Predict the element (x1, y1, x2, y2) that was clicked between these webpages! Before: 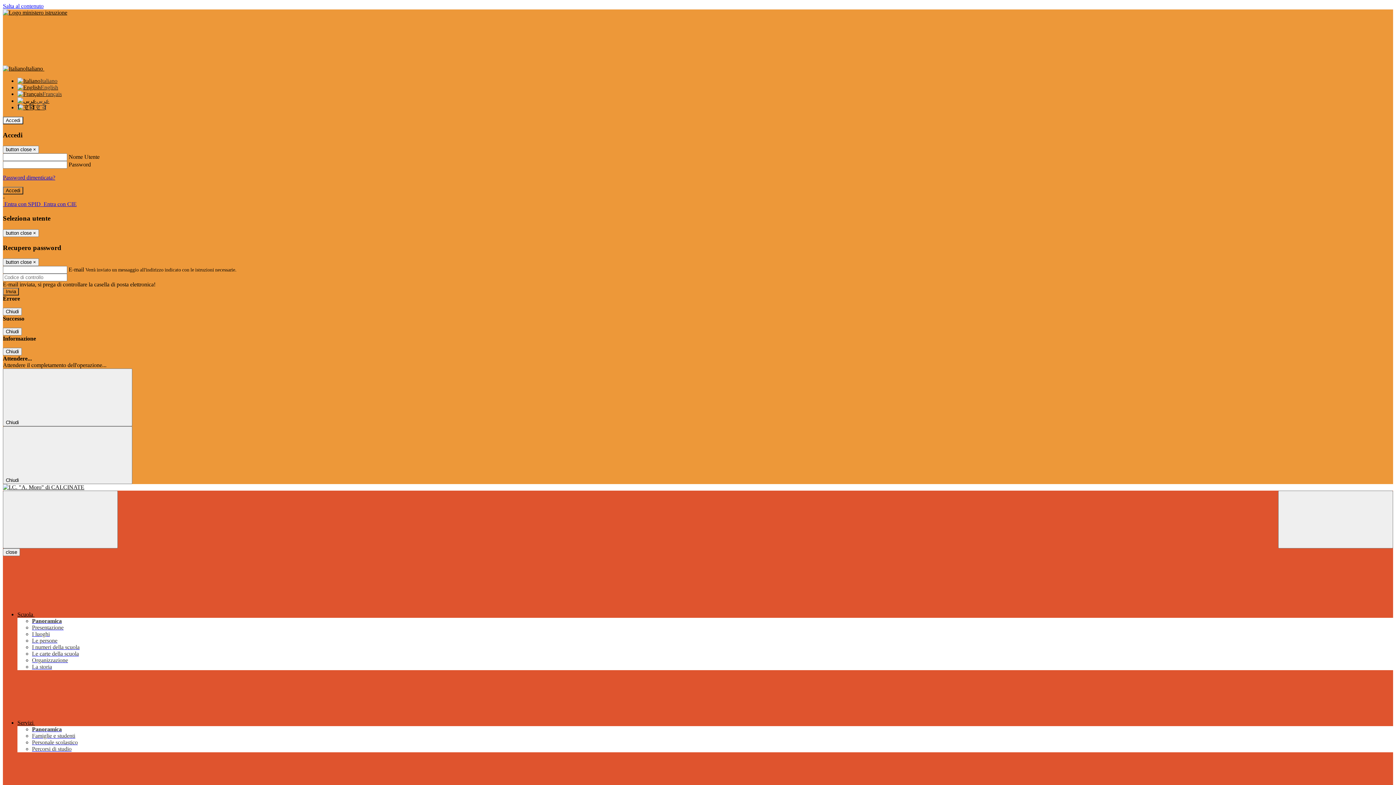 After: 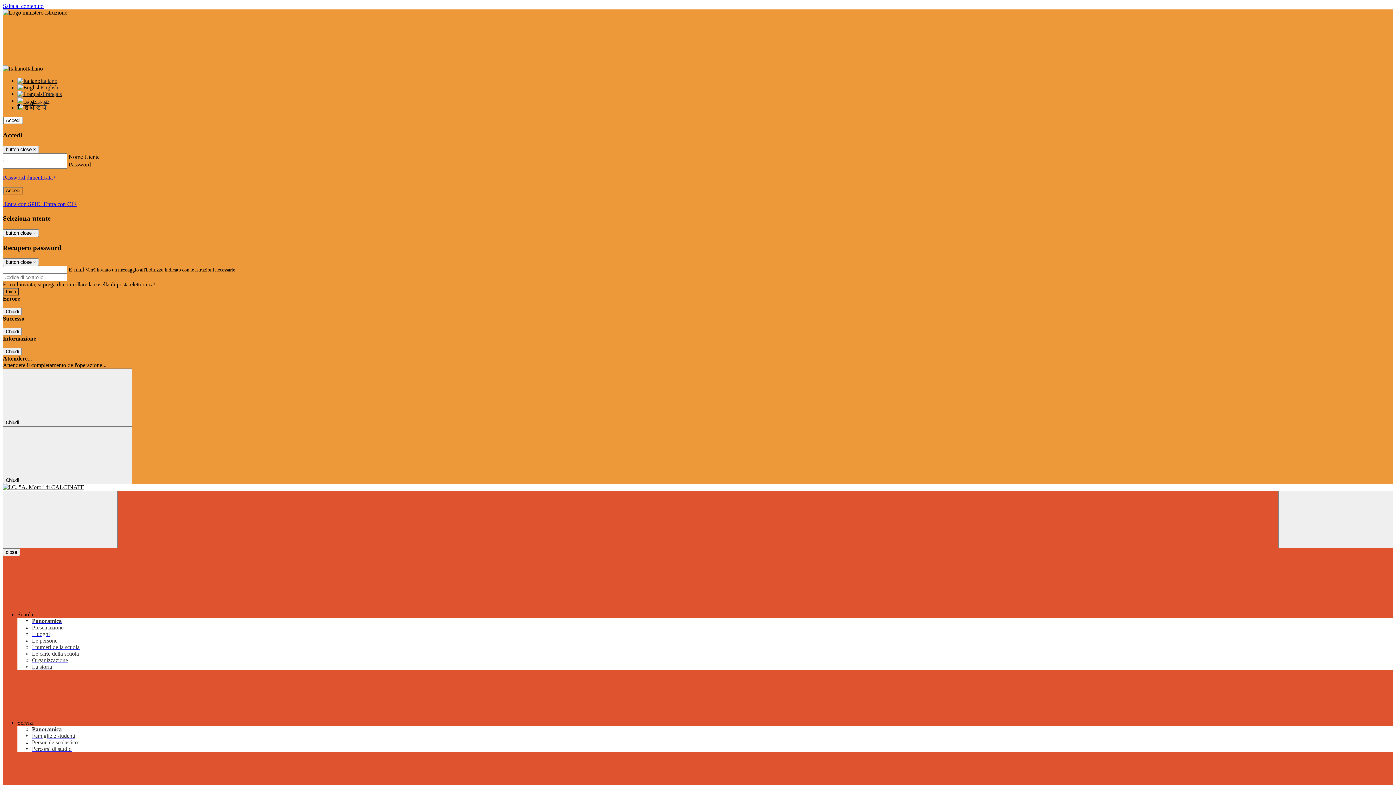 Action: label: Panoramica bbox: (32, 726, 61, 732)